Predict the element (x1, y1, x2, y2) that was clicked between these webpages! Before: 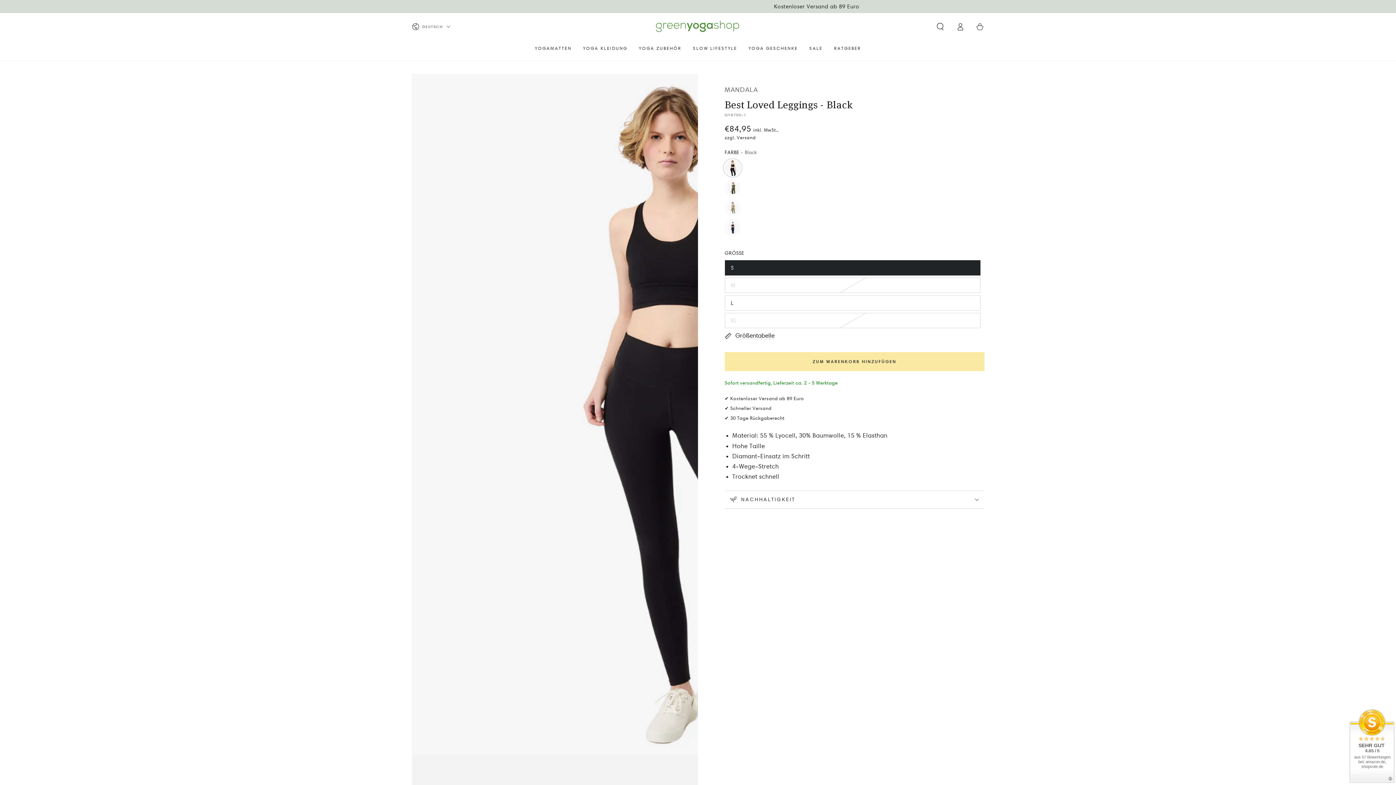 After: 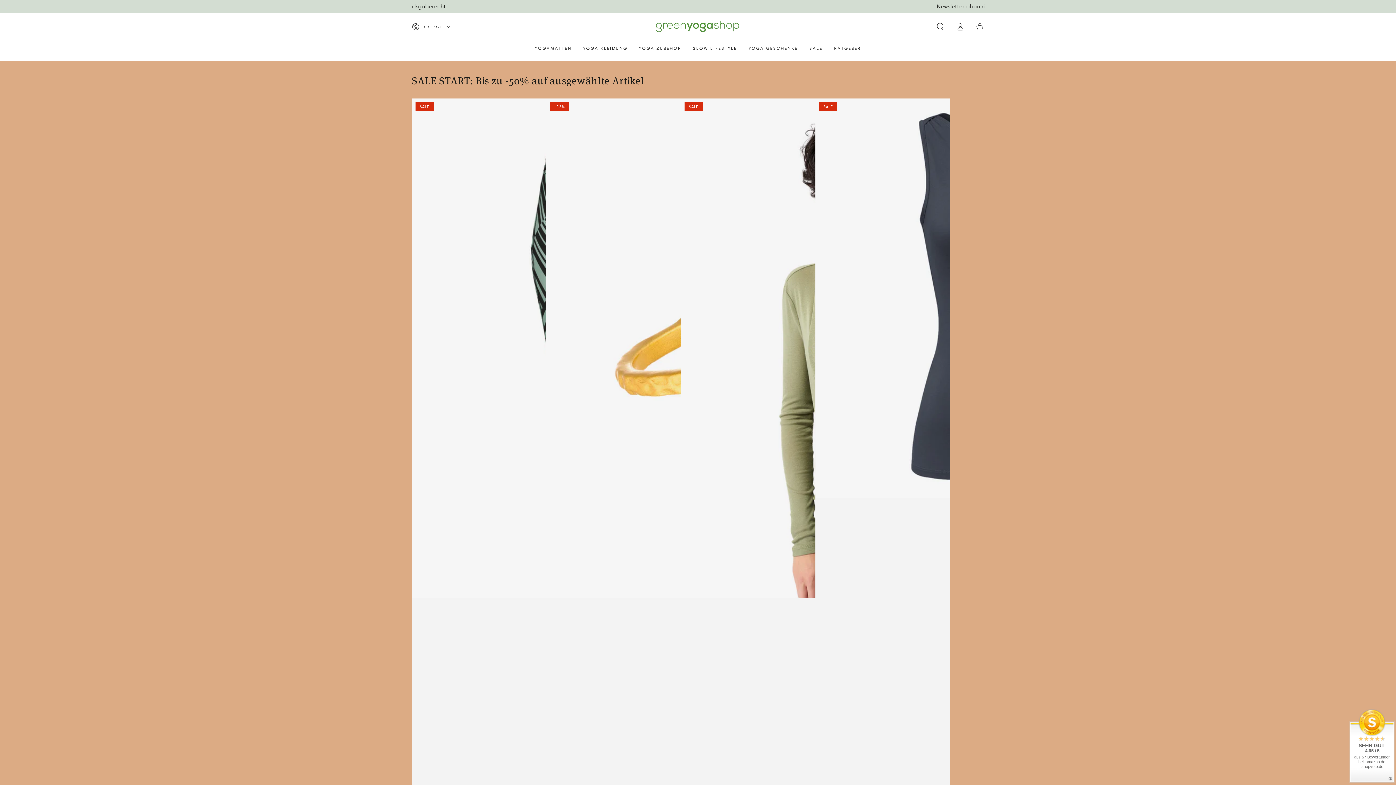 Action: bbox: (653, 17, 743, 35)